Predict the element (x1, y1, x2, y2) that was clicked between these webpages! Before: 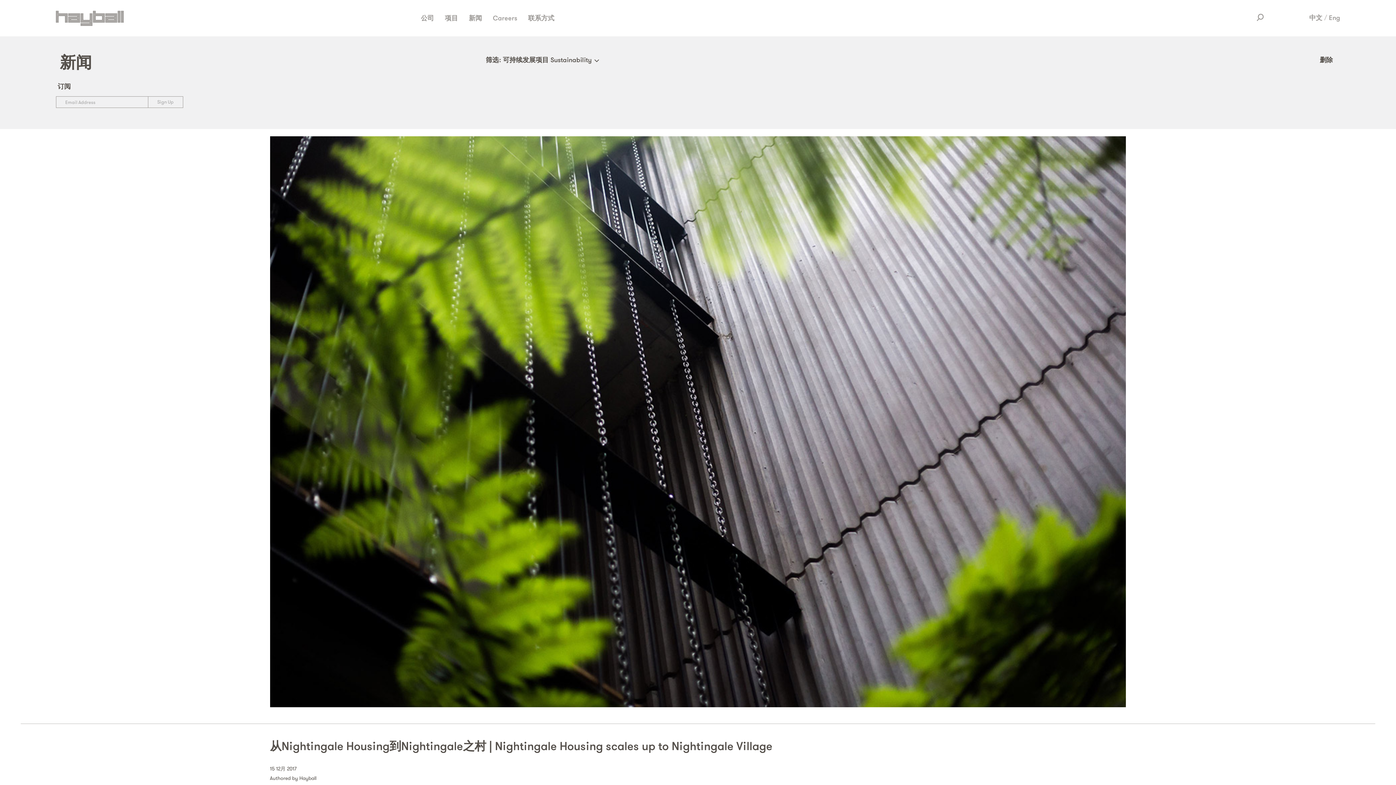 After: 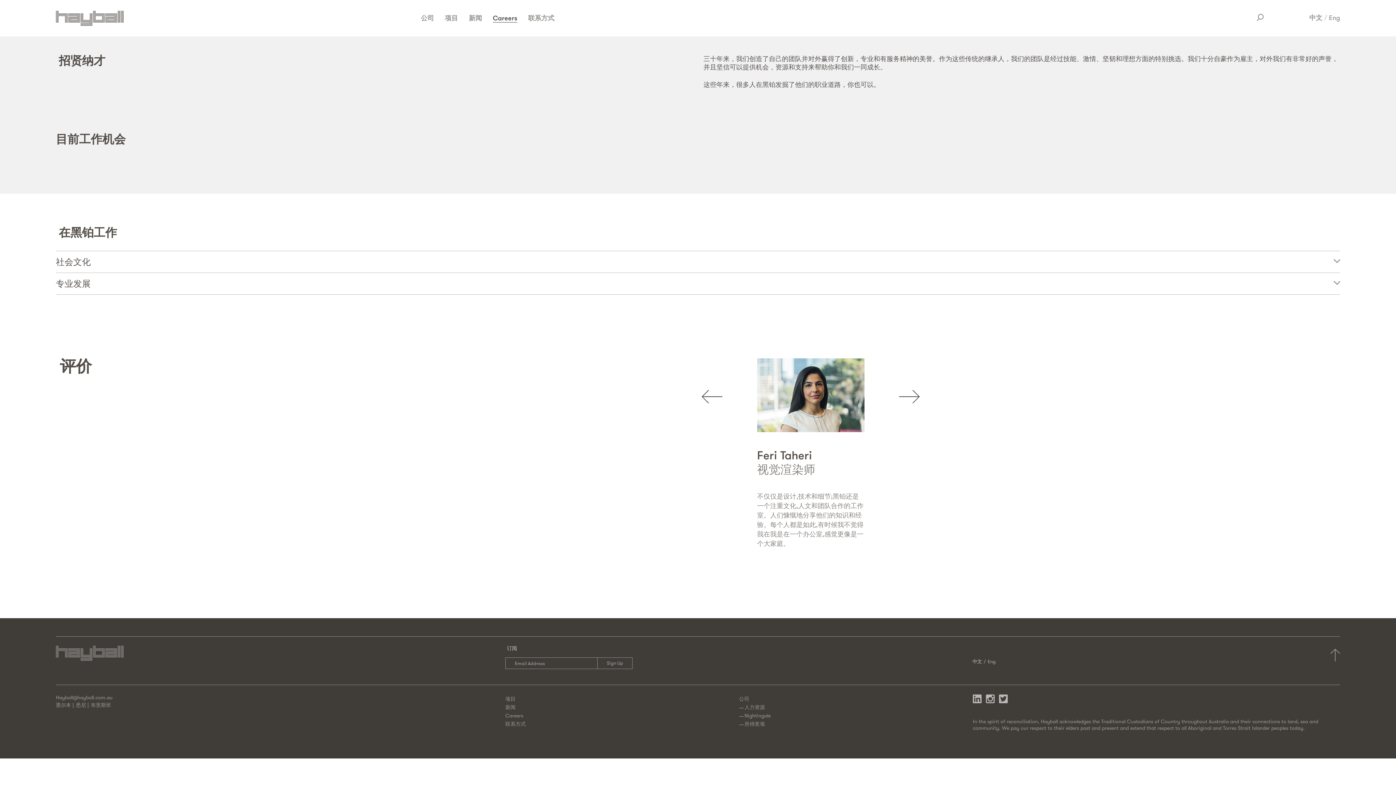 Action: bbox: (493, 13, 517, 22) label: Careers